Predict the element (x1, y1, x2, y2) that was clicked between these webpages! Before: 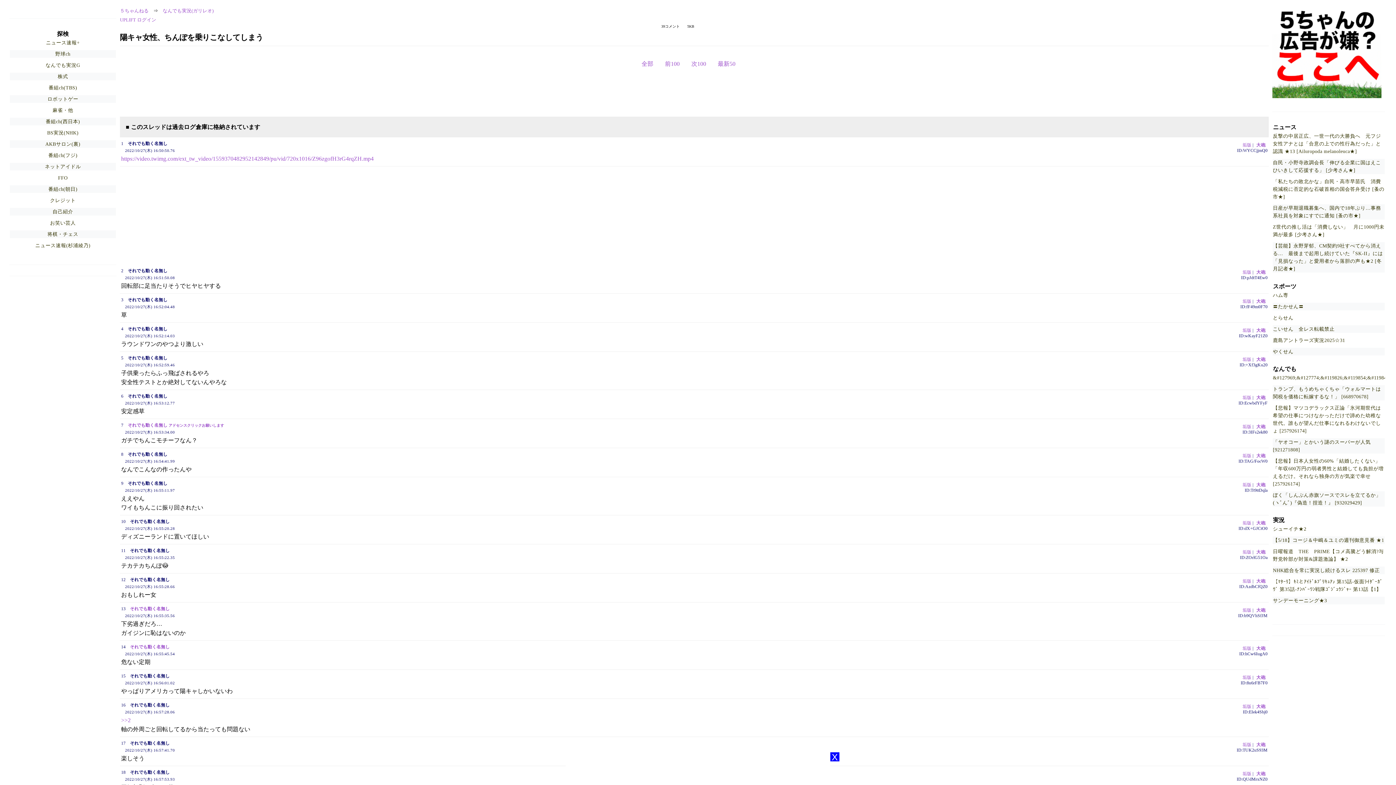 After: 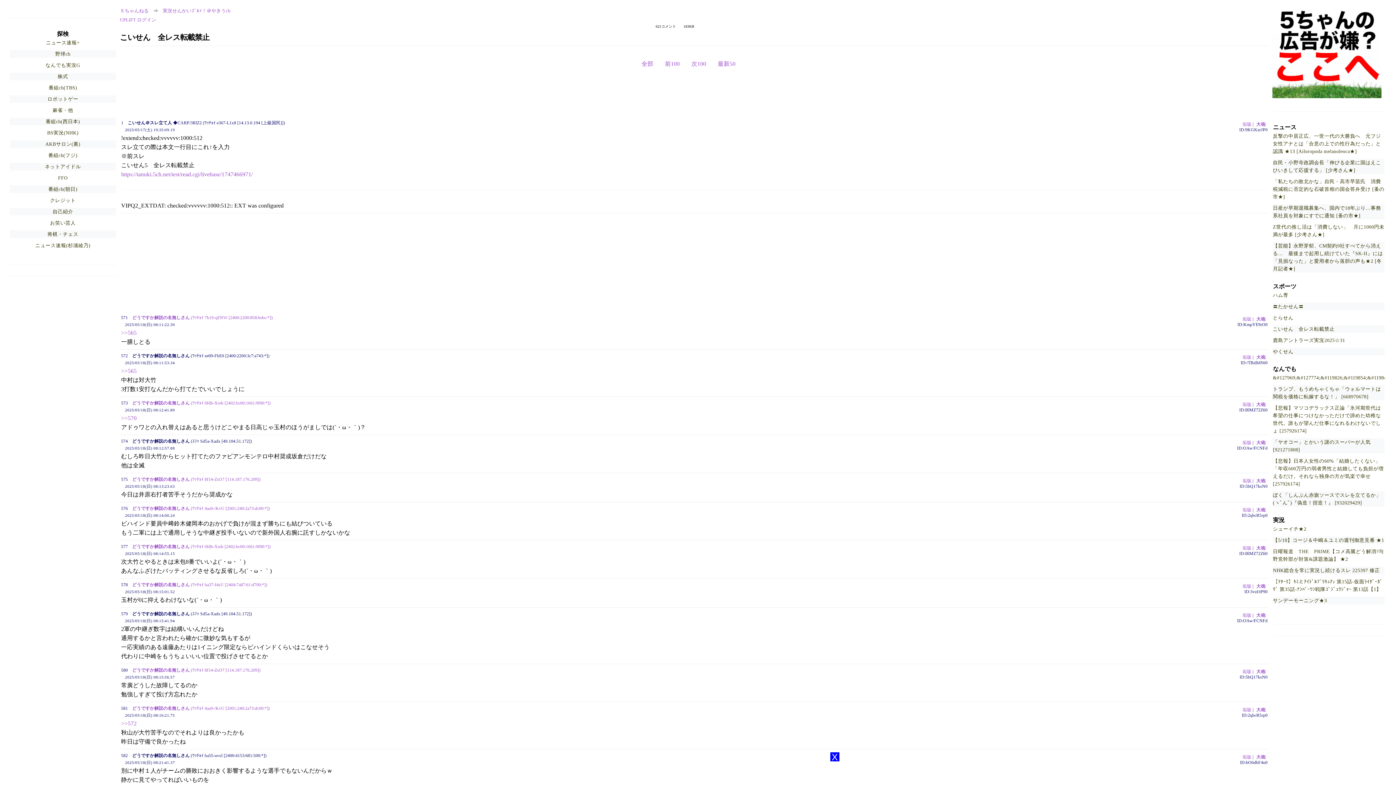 Action: bbox: (1273, 326, 1335, 331) label: こいせん　全レス転載禁止